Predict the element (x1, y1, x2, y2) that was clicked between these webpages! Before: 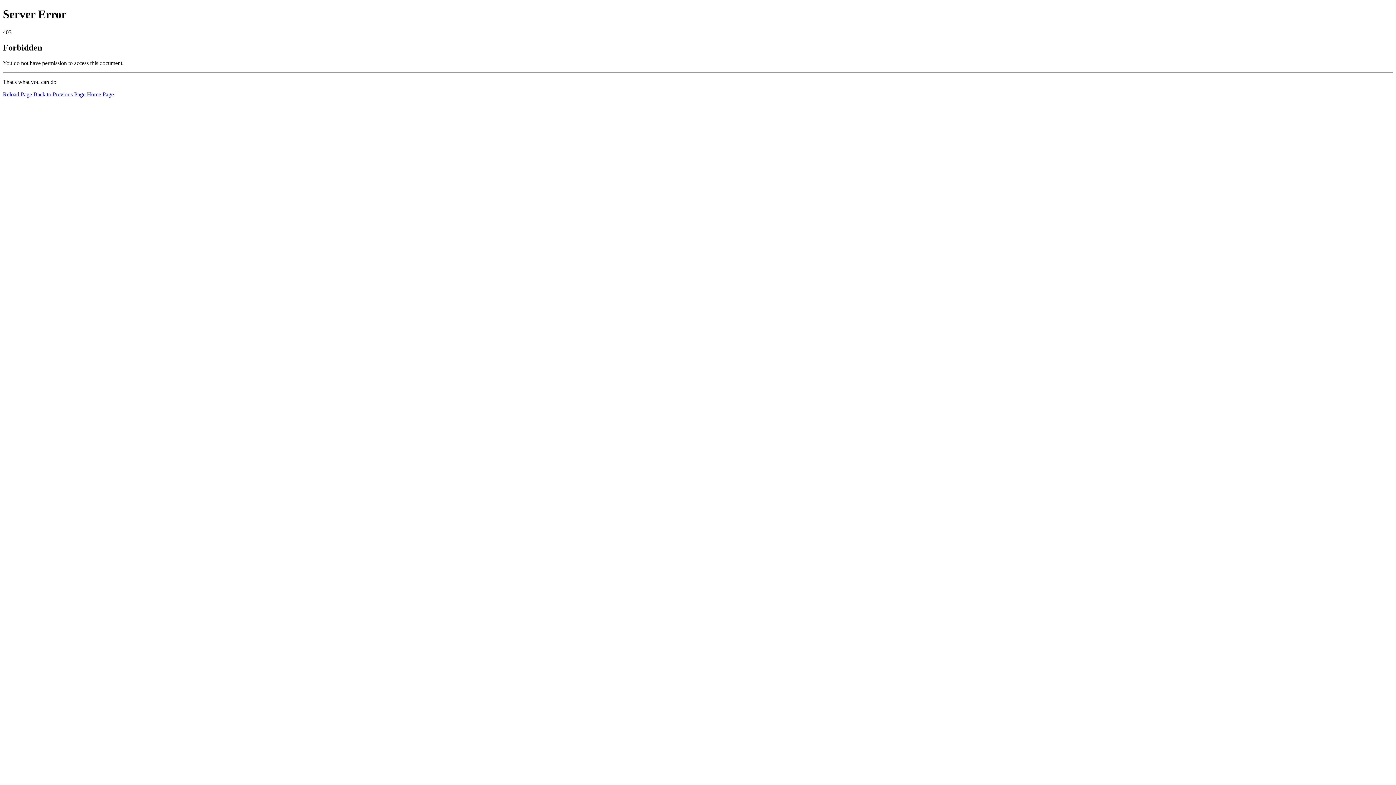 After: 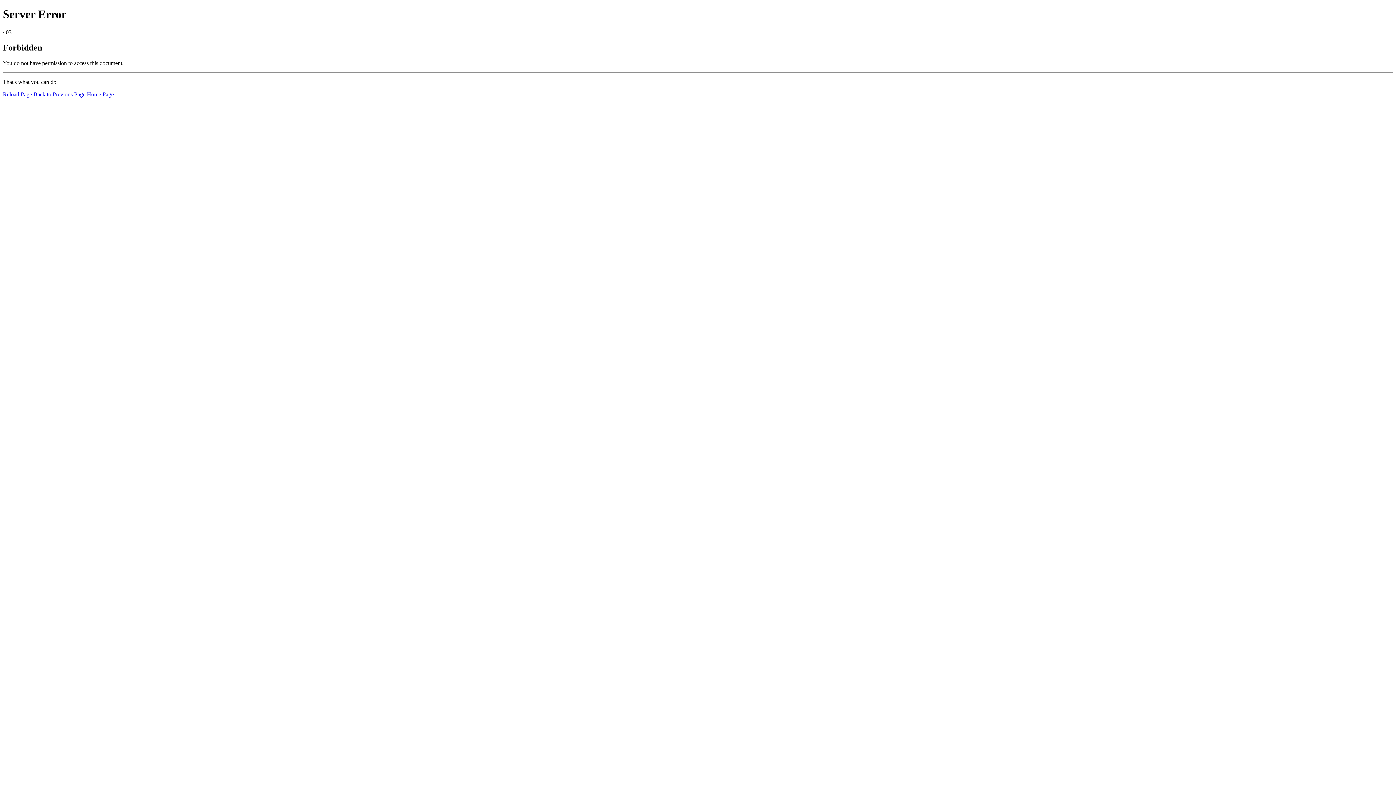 Action: label: Home Page bbox: (86, 91, 113, 97)